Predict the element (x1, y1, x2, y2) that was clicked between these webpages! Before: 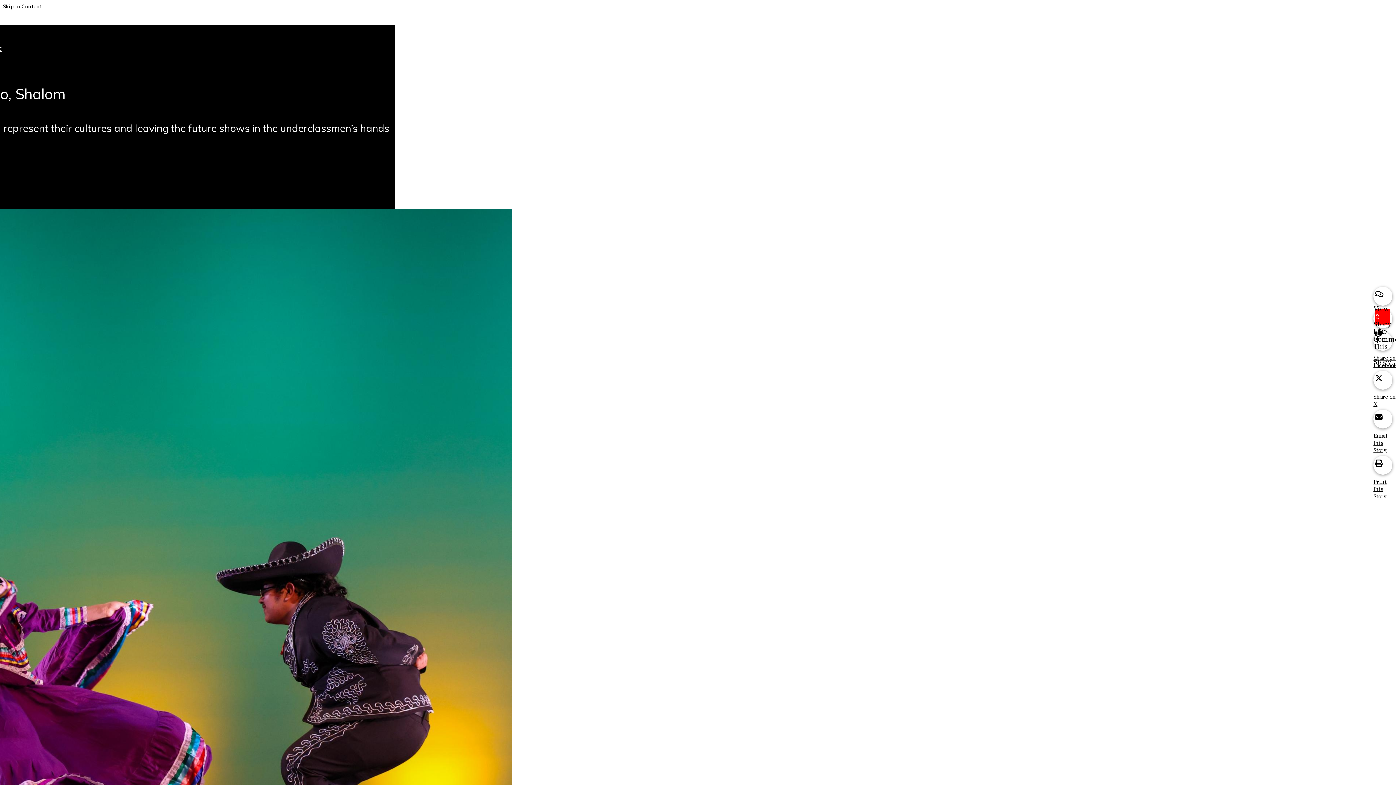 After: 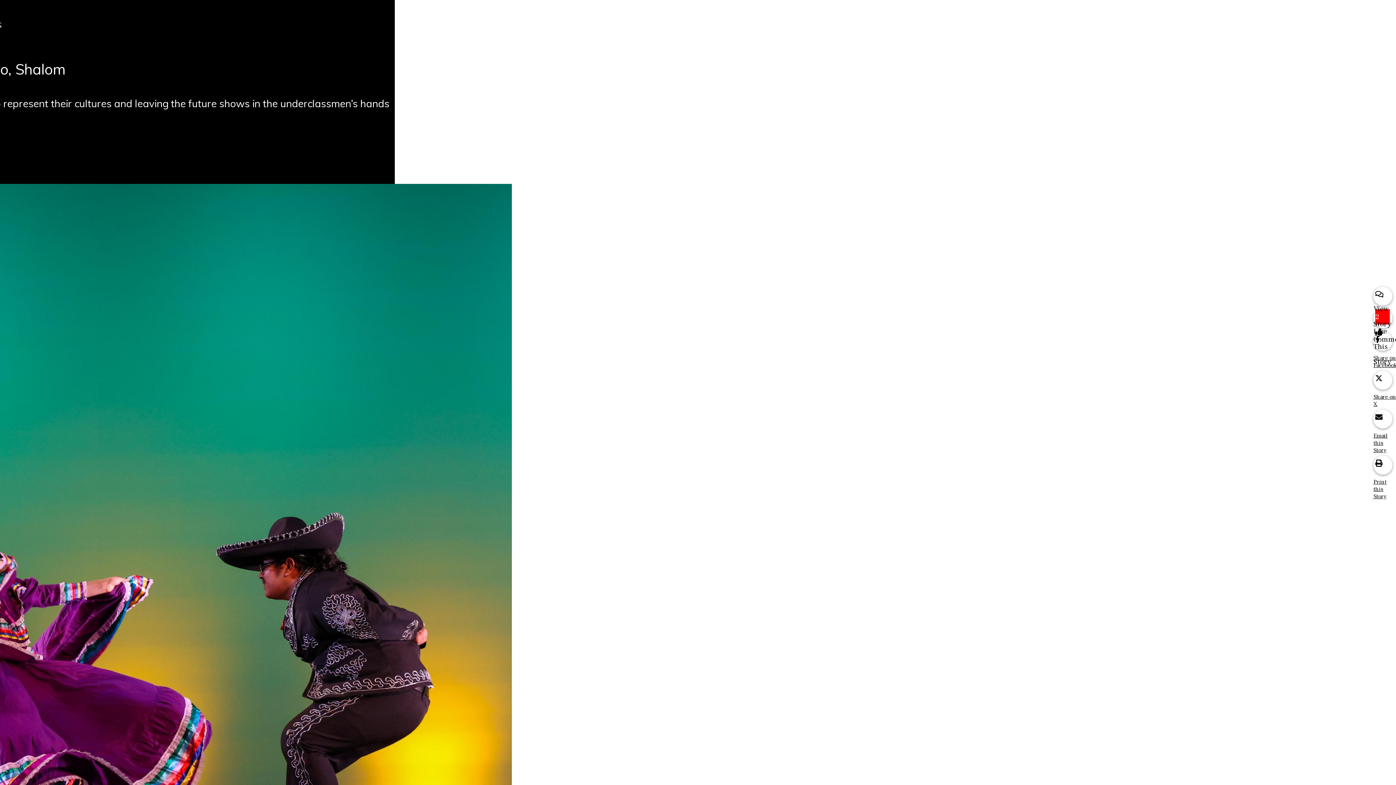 Action: bbox: (2, 2, 41, 10) label: Skip to Content